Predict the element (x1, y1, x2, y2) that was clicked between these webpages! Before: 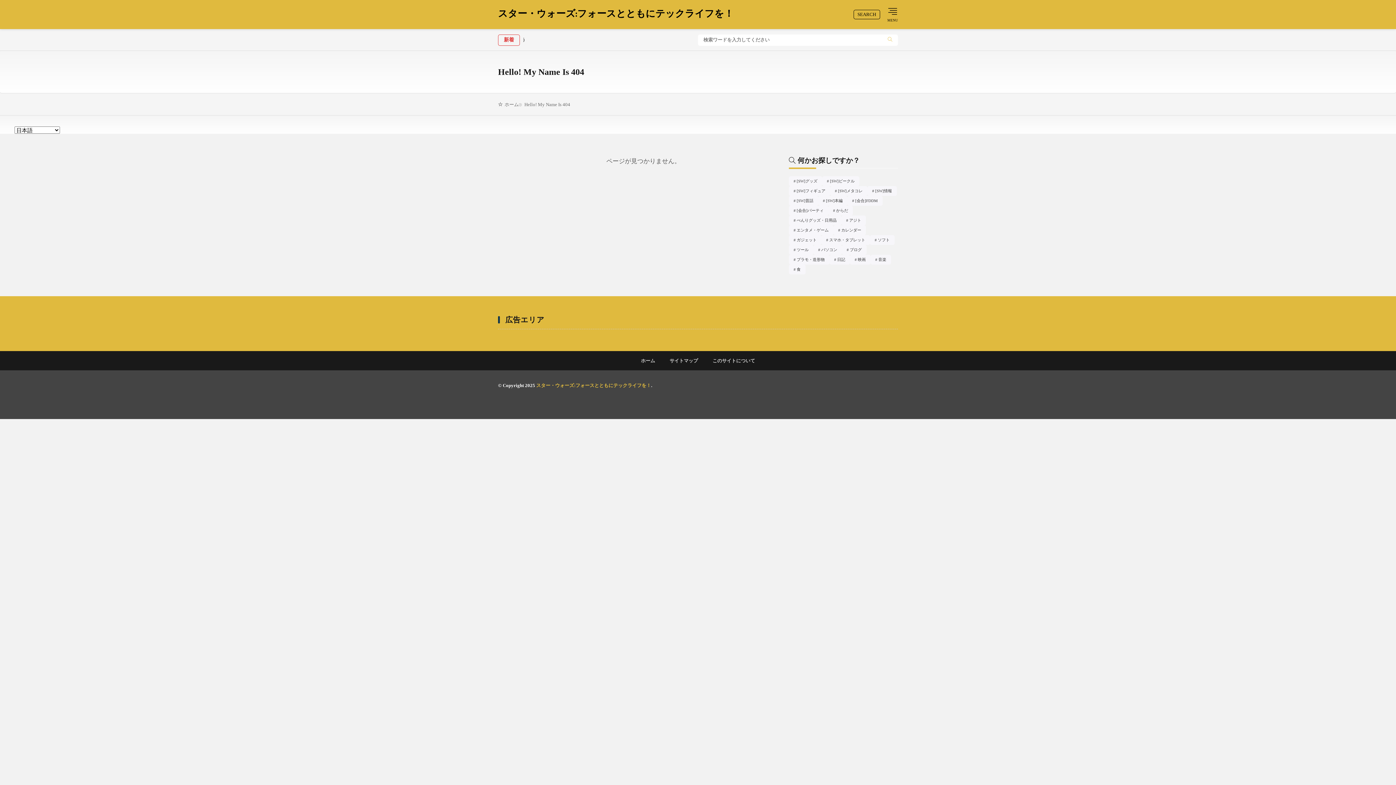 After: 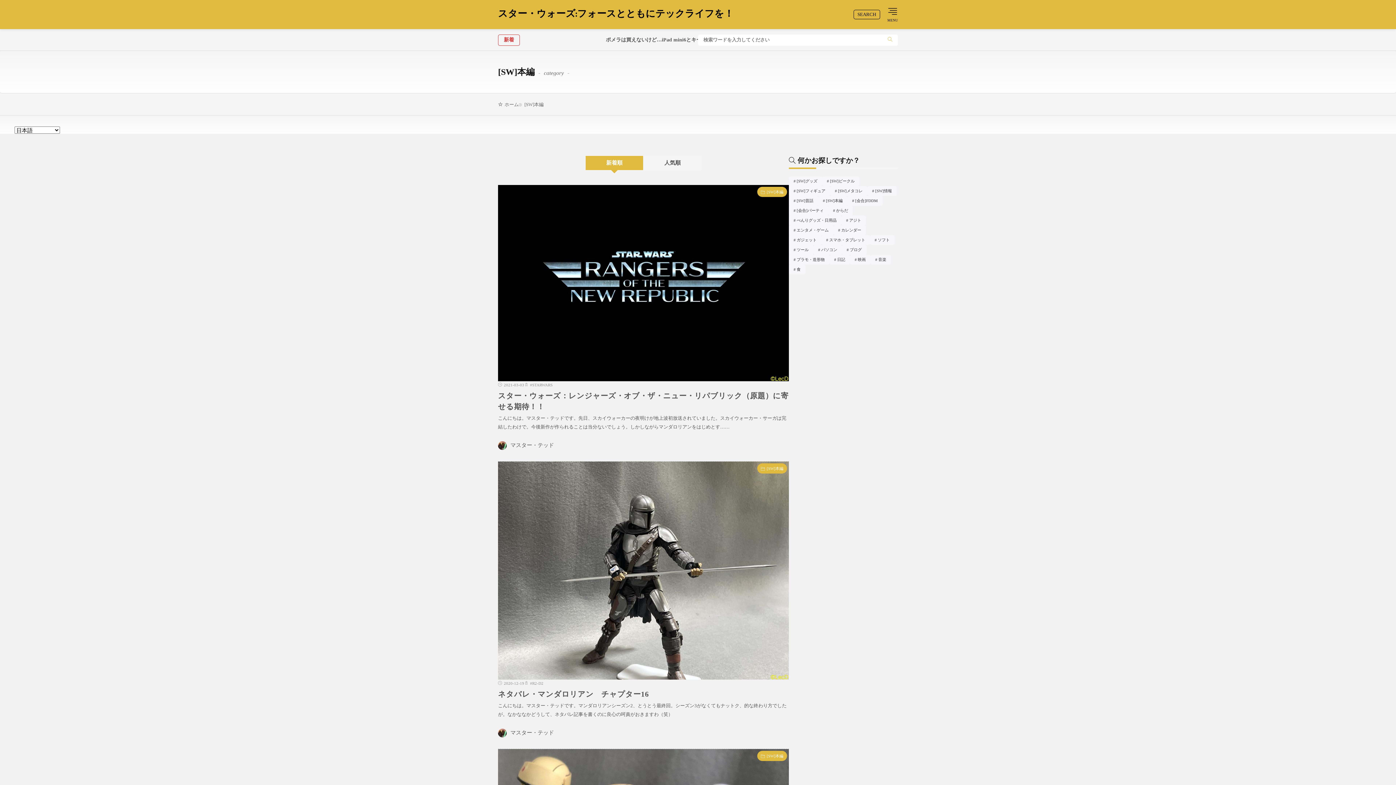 Action: bbox: (818, 196, 847, 205) label: [SW]本編58個の項目